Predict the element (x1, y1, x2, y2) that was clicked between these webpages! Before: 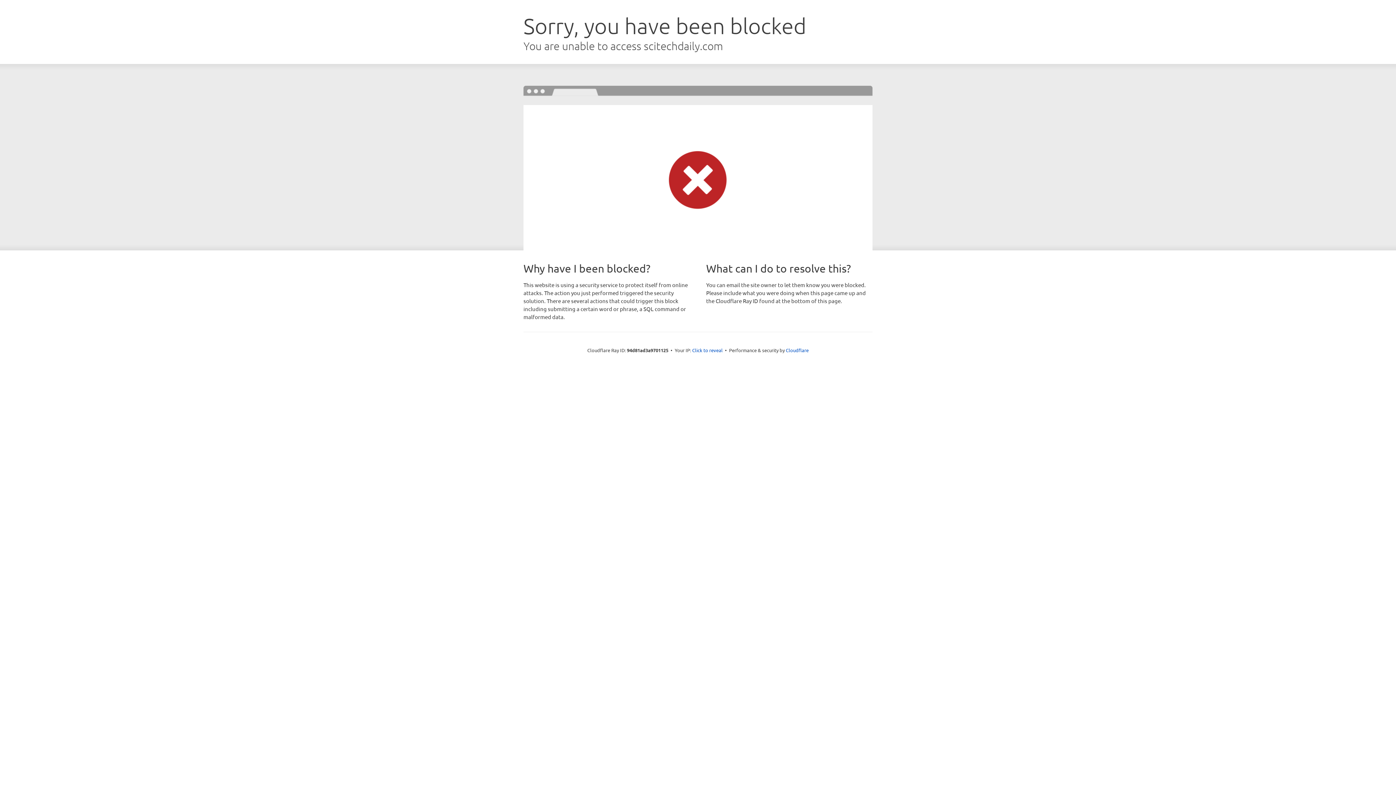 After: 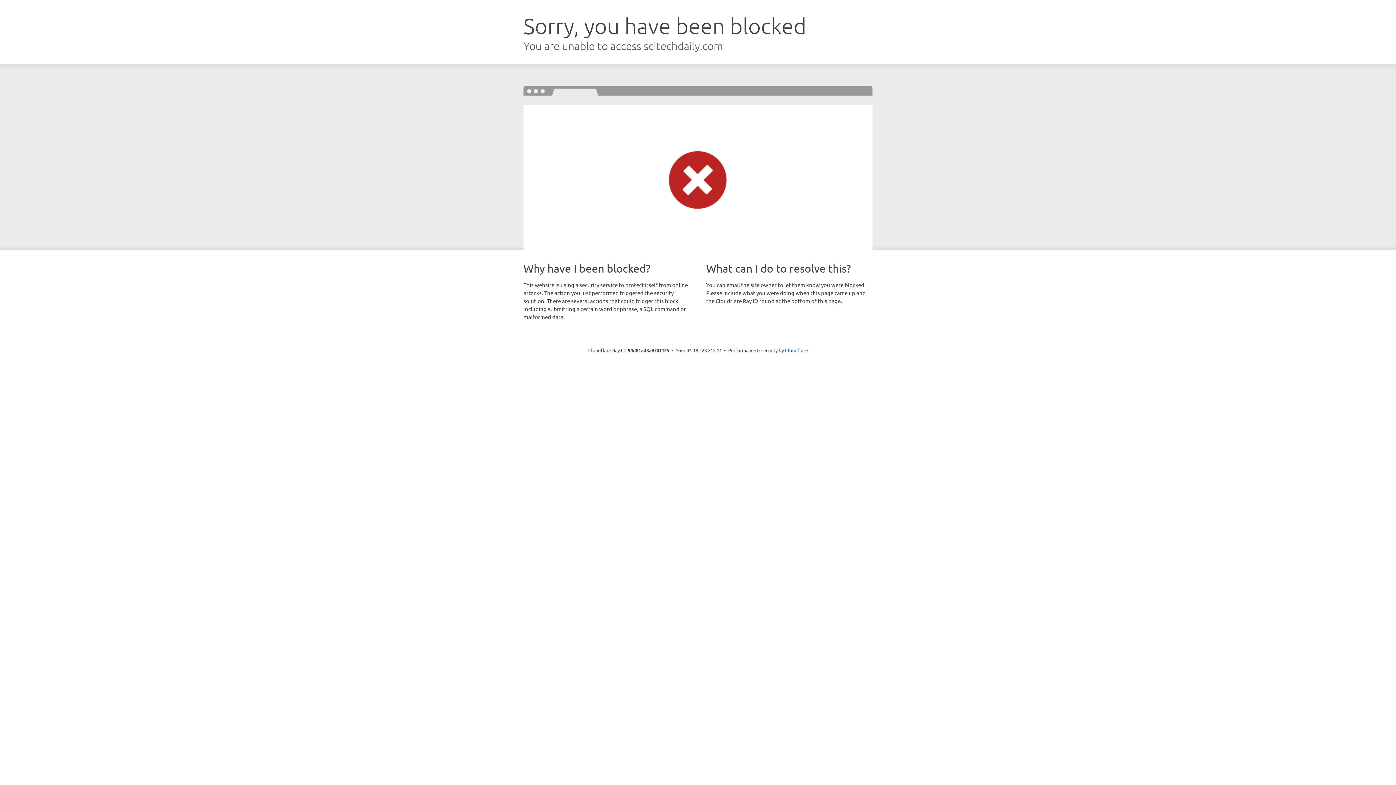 Action: bbox: (692, 346, 722, 353) label: Click to reveal